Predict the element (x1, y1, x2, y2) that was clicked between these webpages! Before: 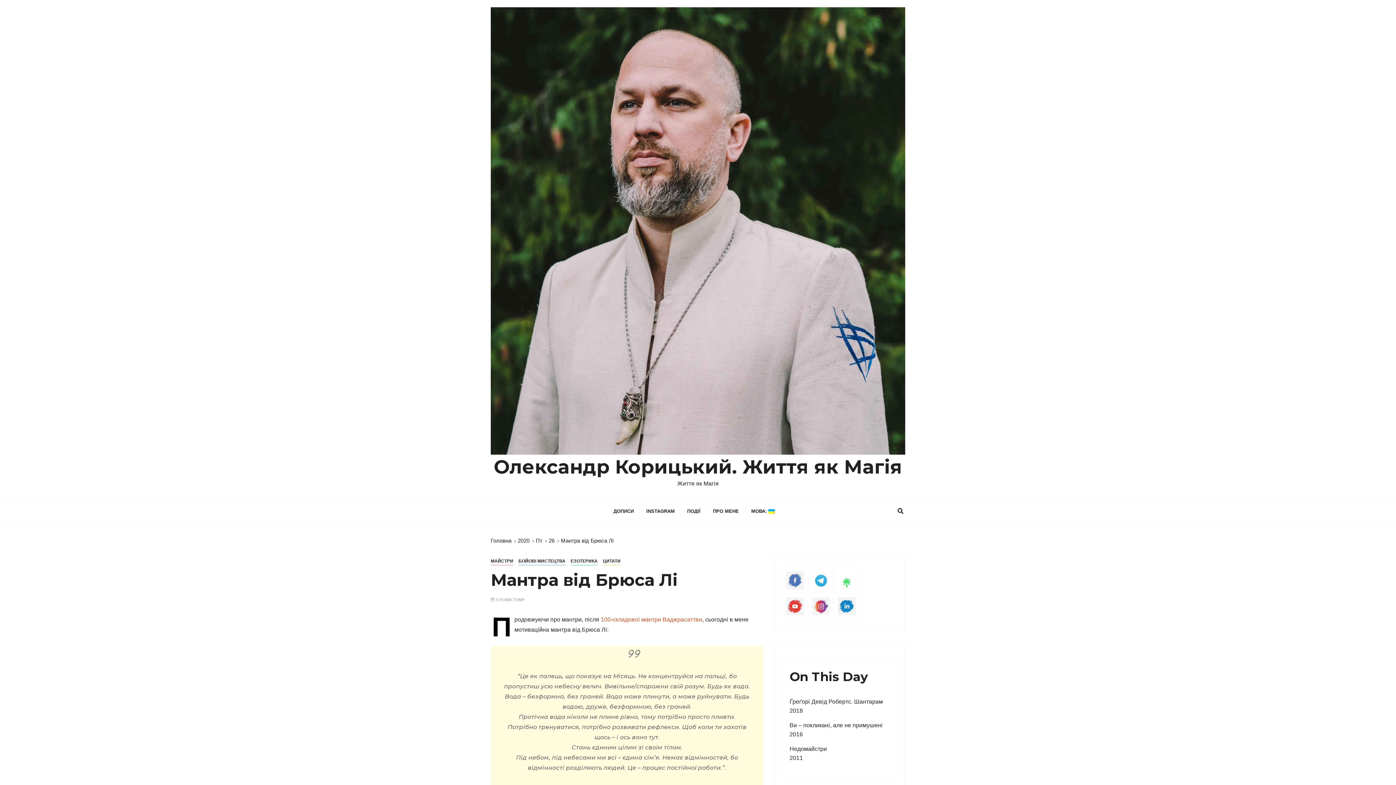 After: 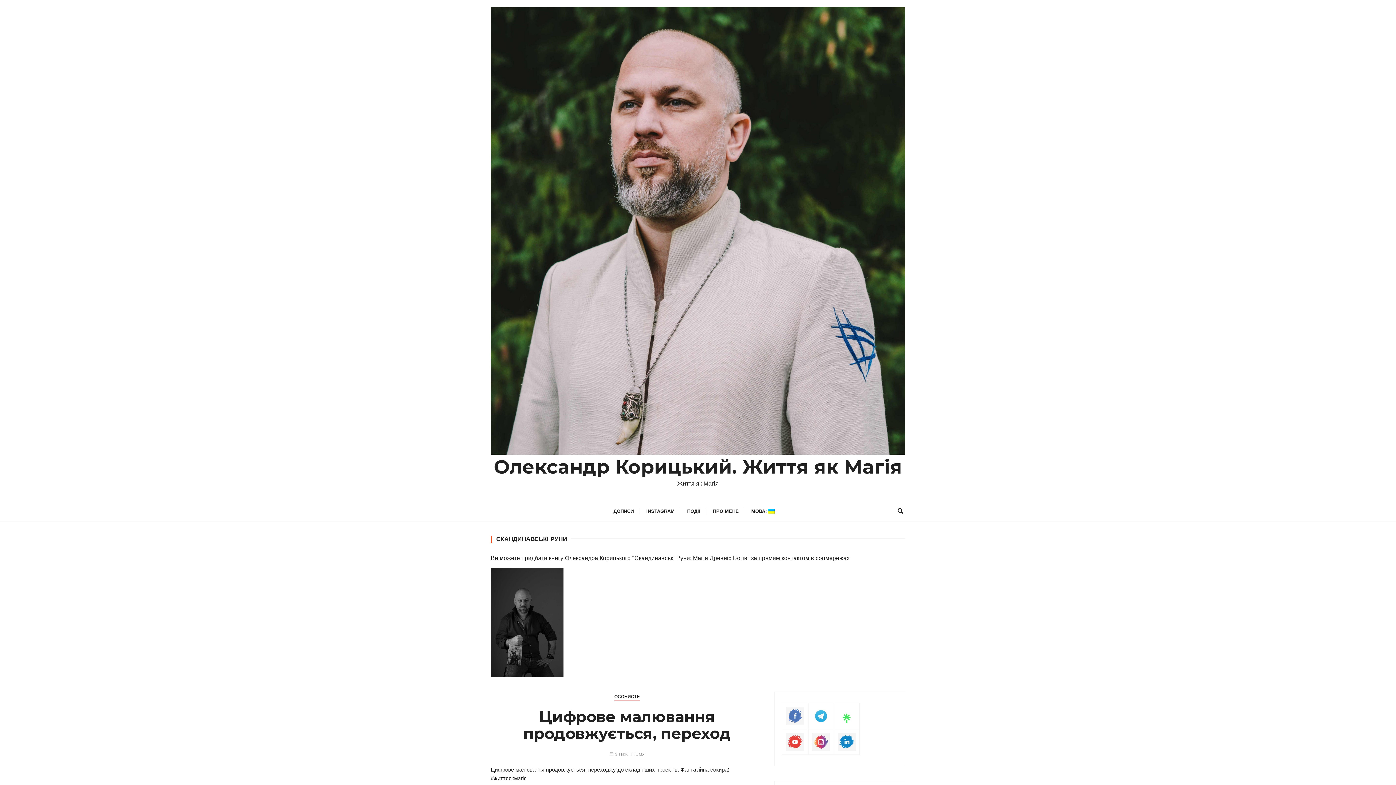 Action: bbox: (493, 454, 902, 479) label: Олександр Корицький. Життя як Магія